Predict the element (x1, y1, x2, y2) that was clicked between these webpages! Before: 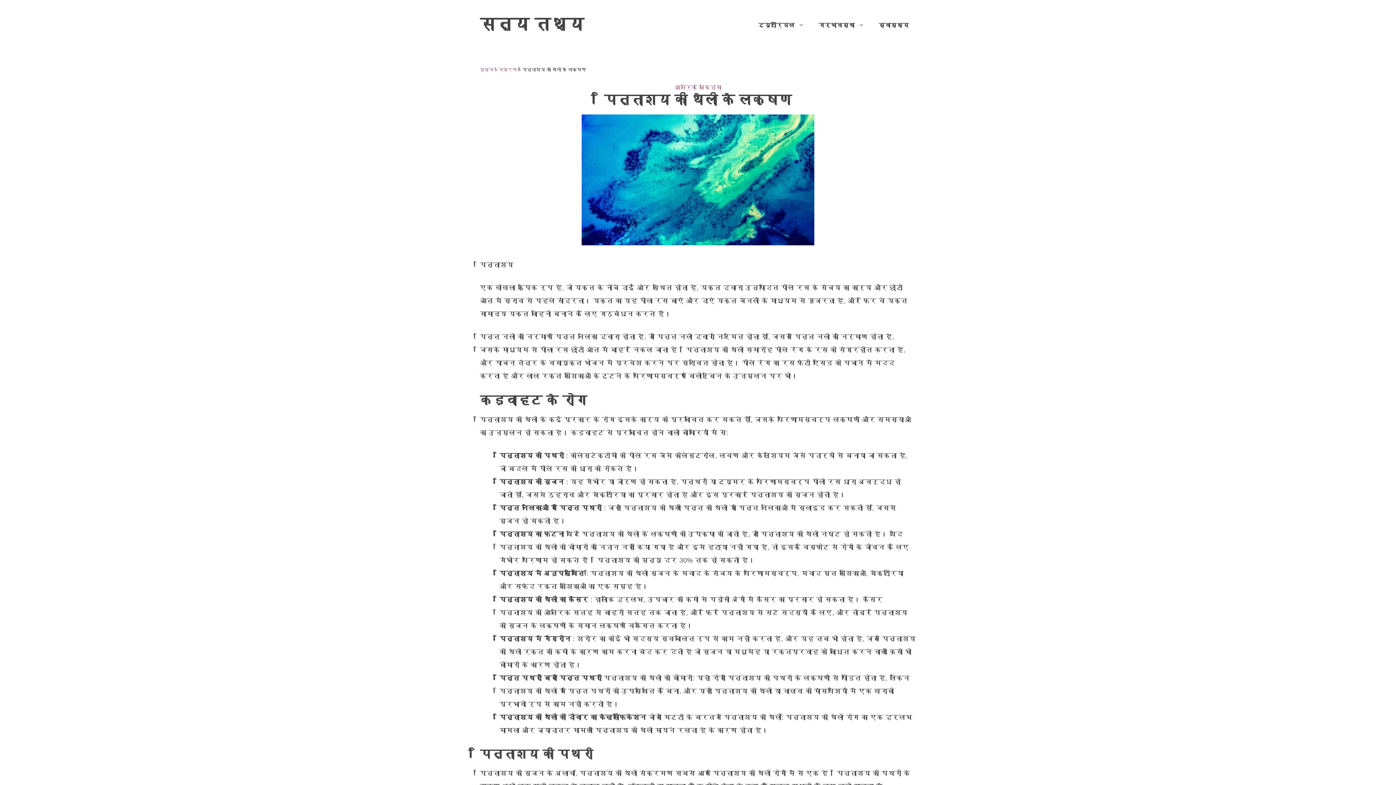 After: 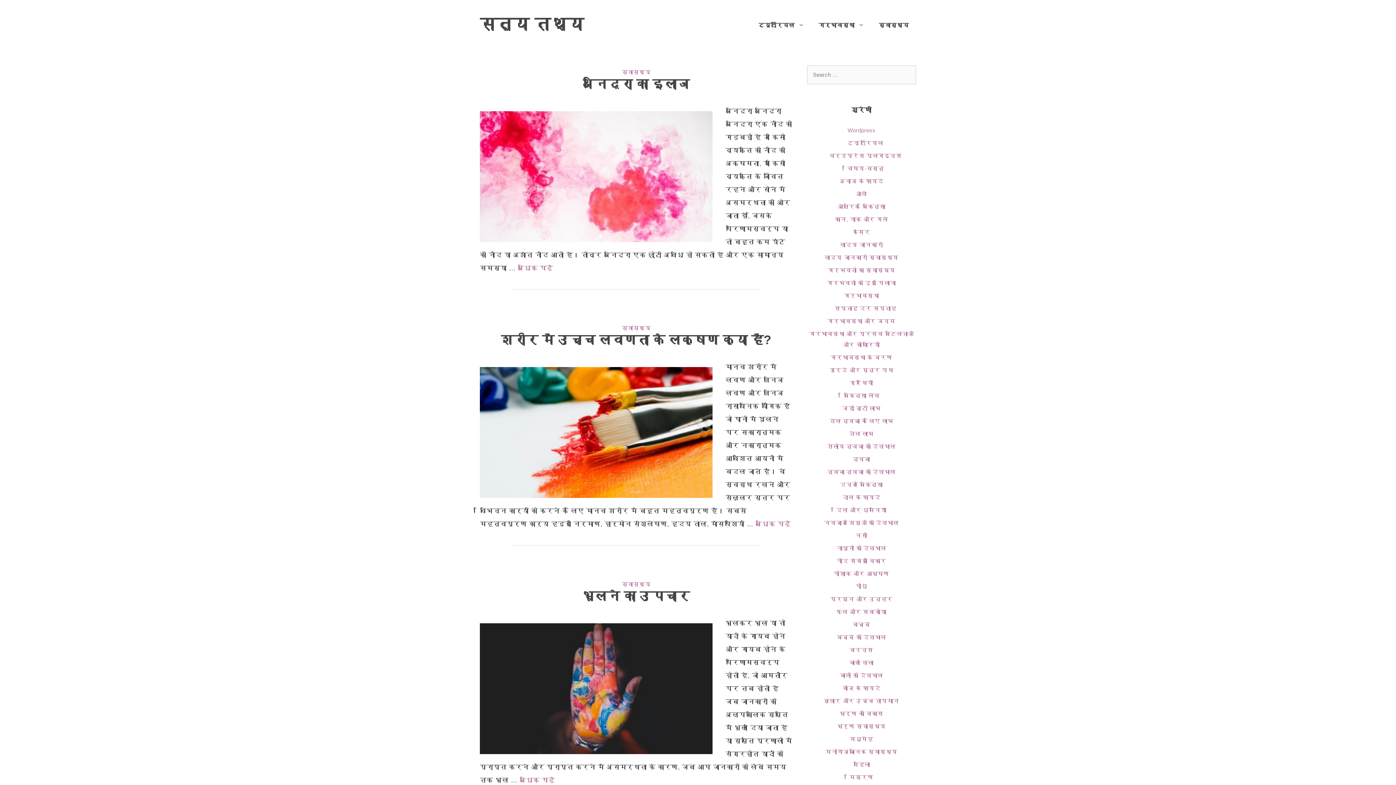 Action: label: सत्य तथ्य bbox: (480, 14, 584, 33)